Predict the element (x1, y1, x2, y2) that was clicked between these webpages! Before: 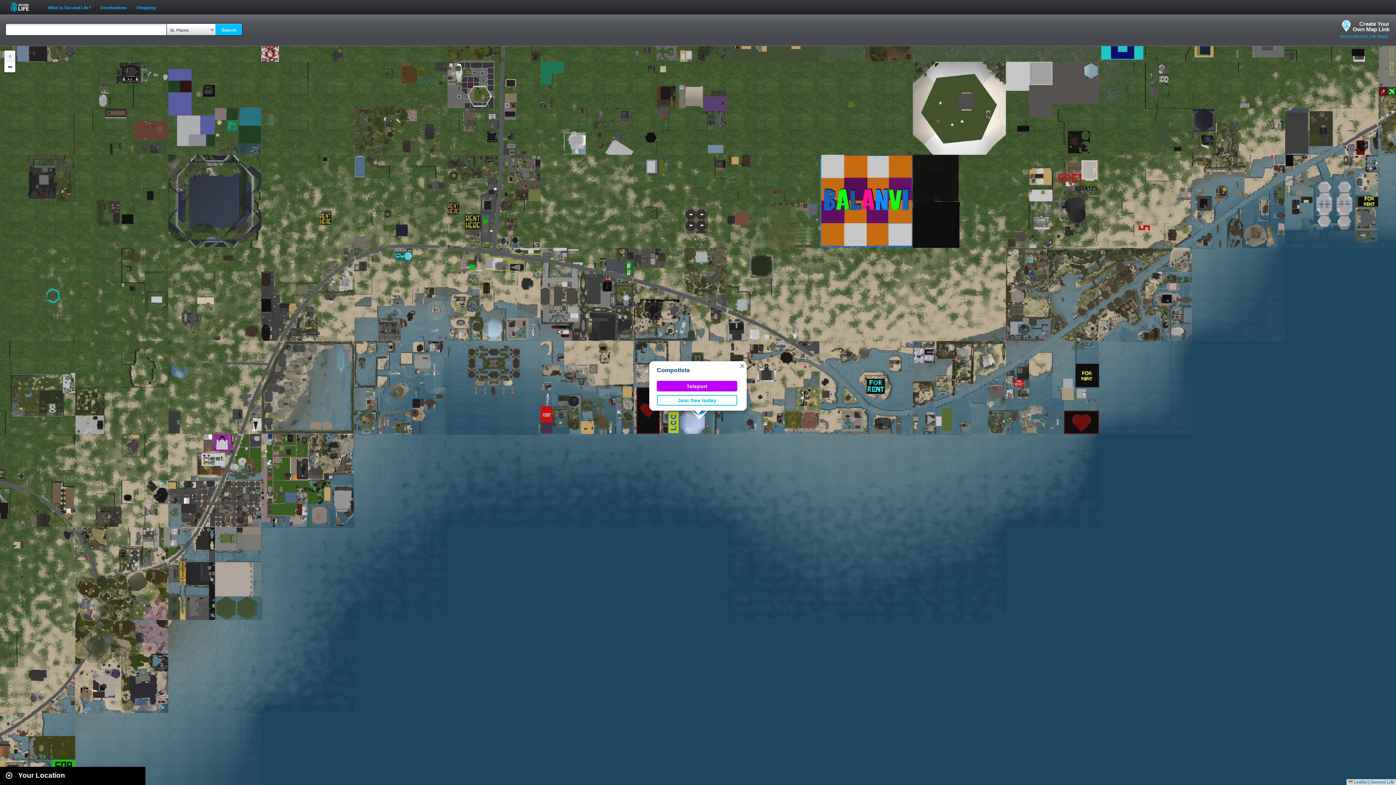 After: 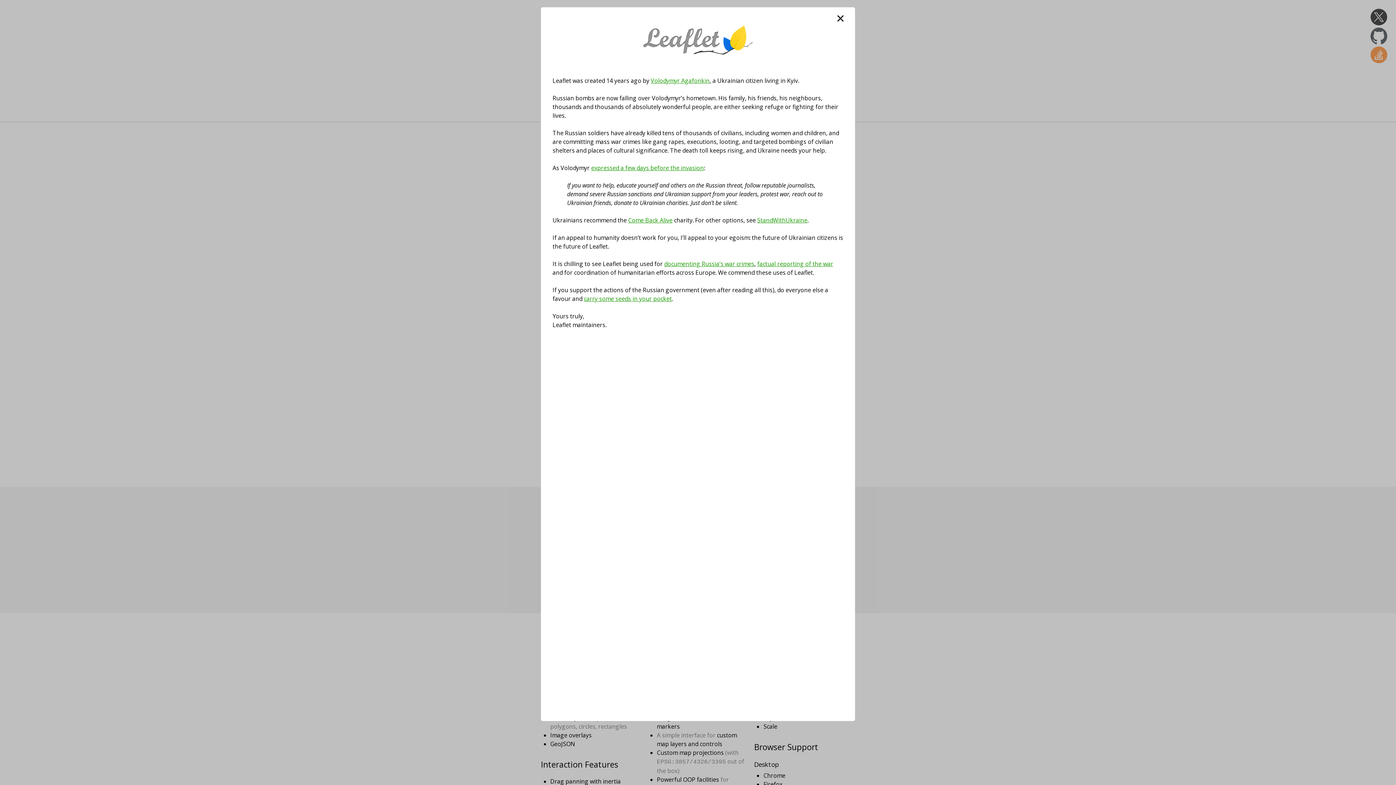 Action: label:  Leaflet bbox: (1348, 780, 1367, 785)